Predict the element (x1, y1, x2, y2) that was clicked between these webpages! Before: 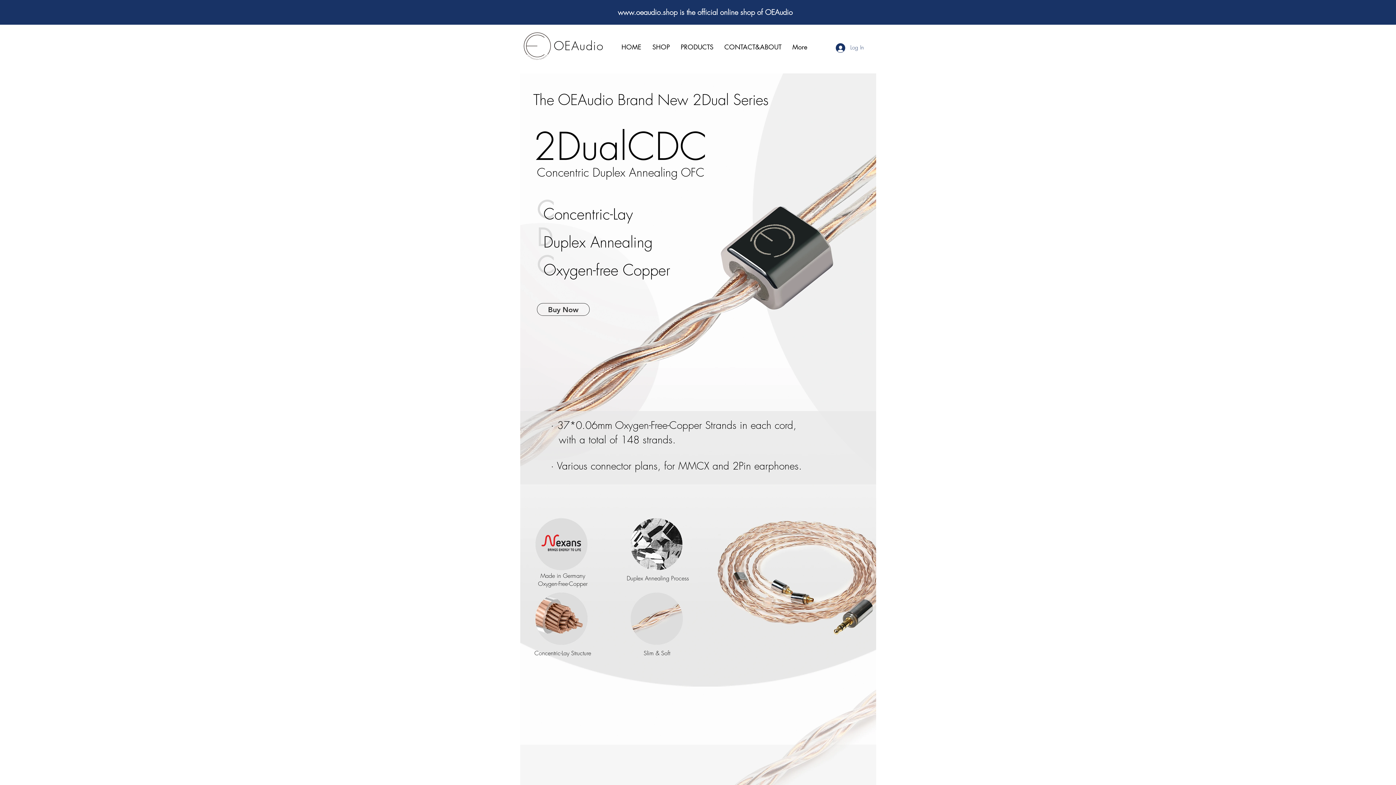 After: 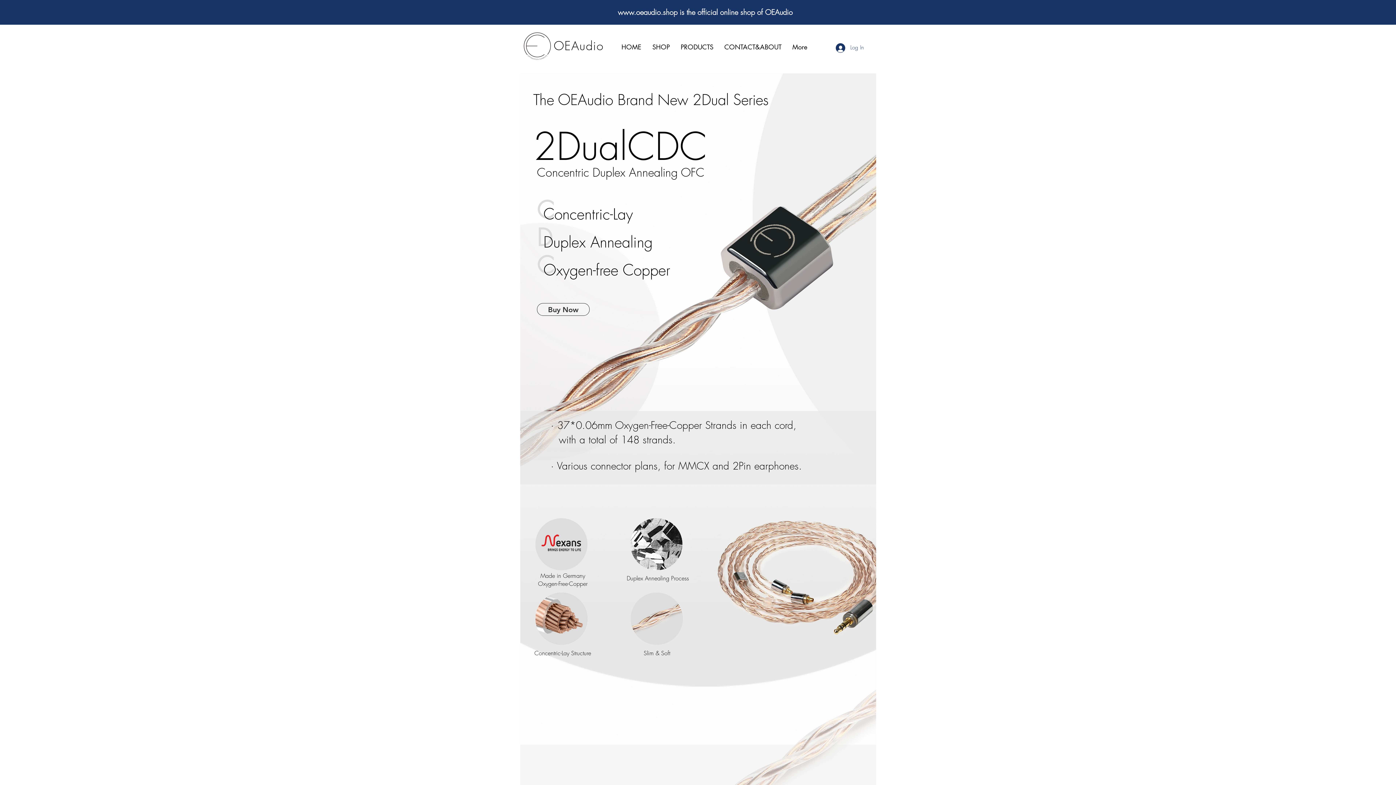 Action: label: www.oeaudio.shop bbox: (618, 7, 677, 17)